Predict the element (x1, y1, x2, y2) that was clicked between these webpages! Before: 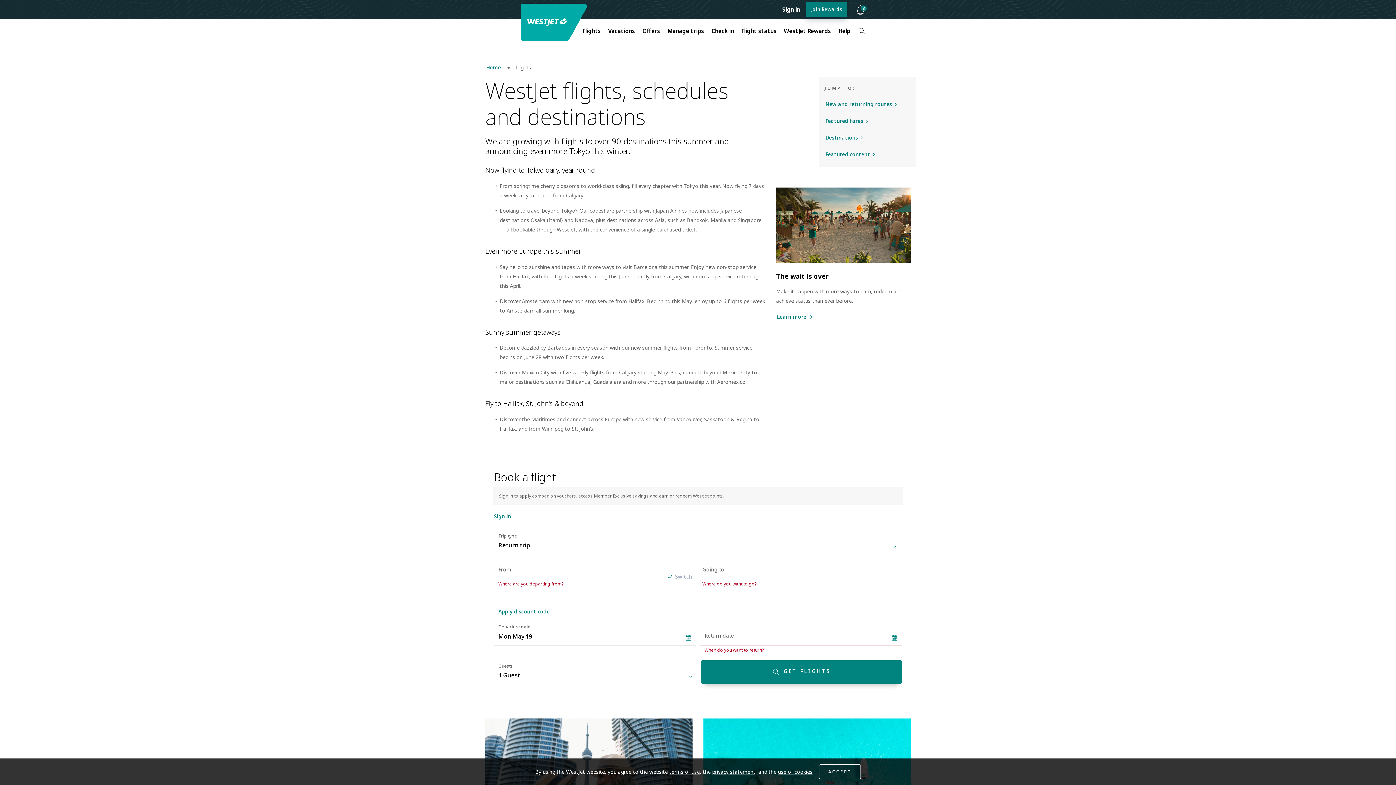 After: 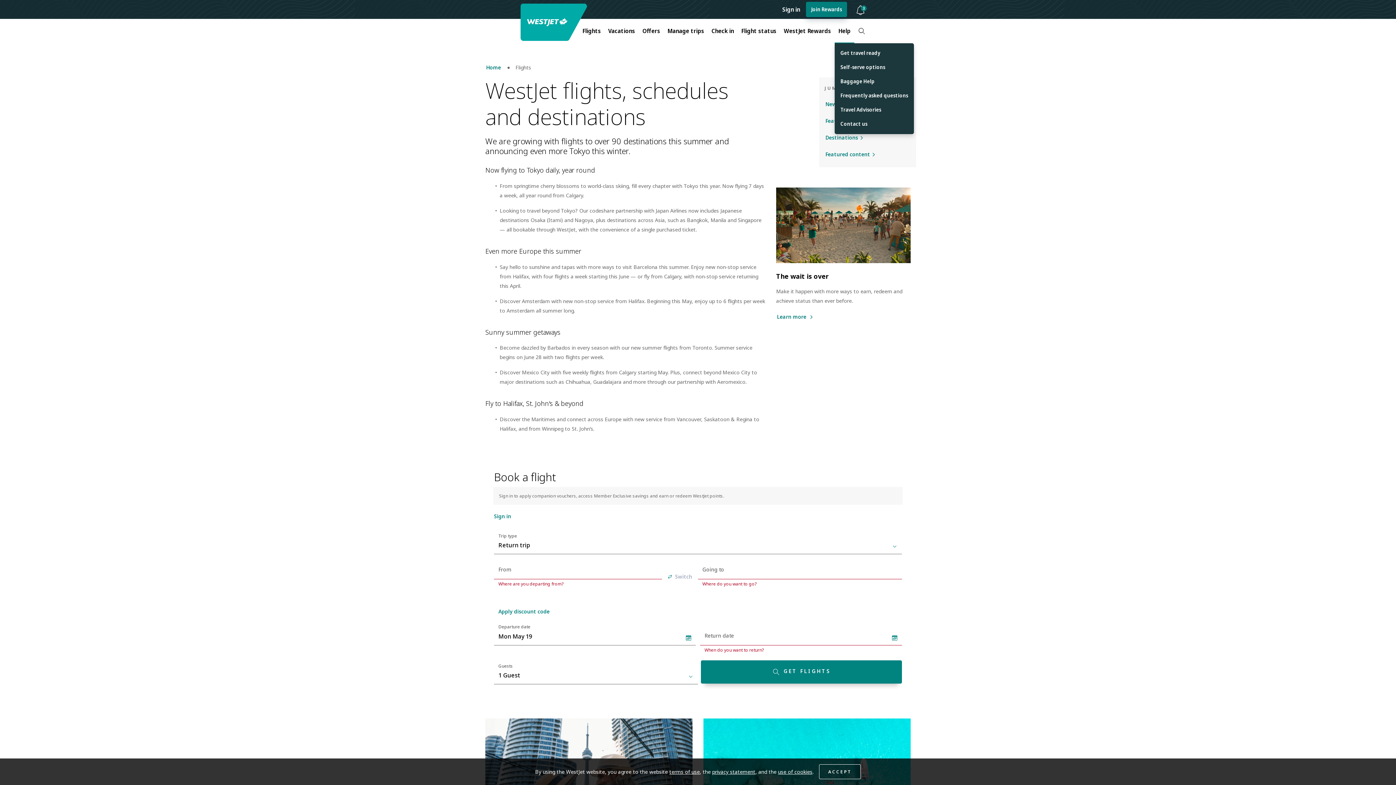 Action: label: Help bbox: (834, 22, 854, 38)